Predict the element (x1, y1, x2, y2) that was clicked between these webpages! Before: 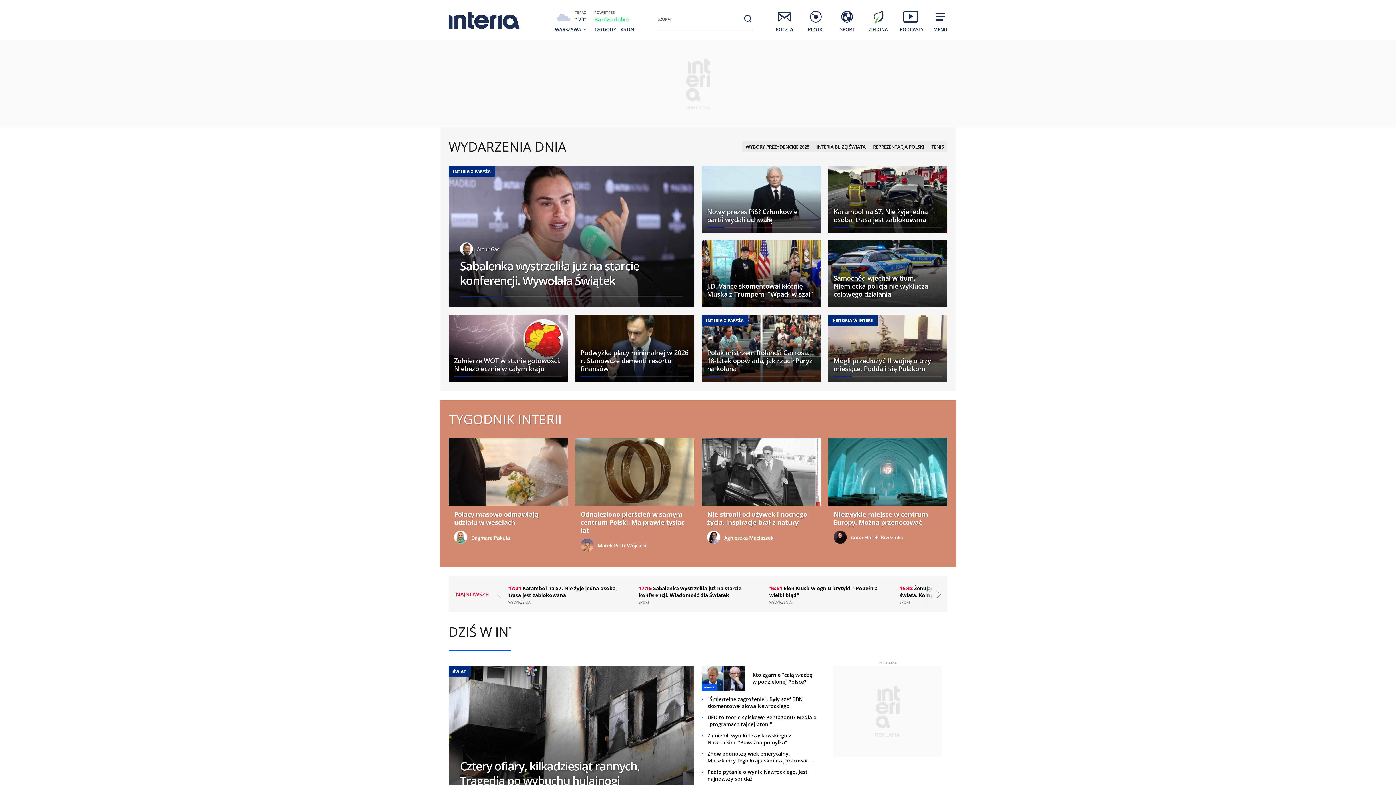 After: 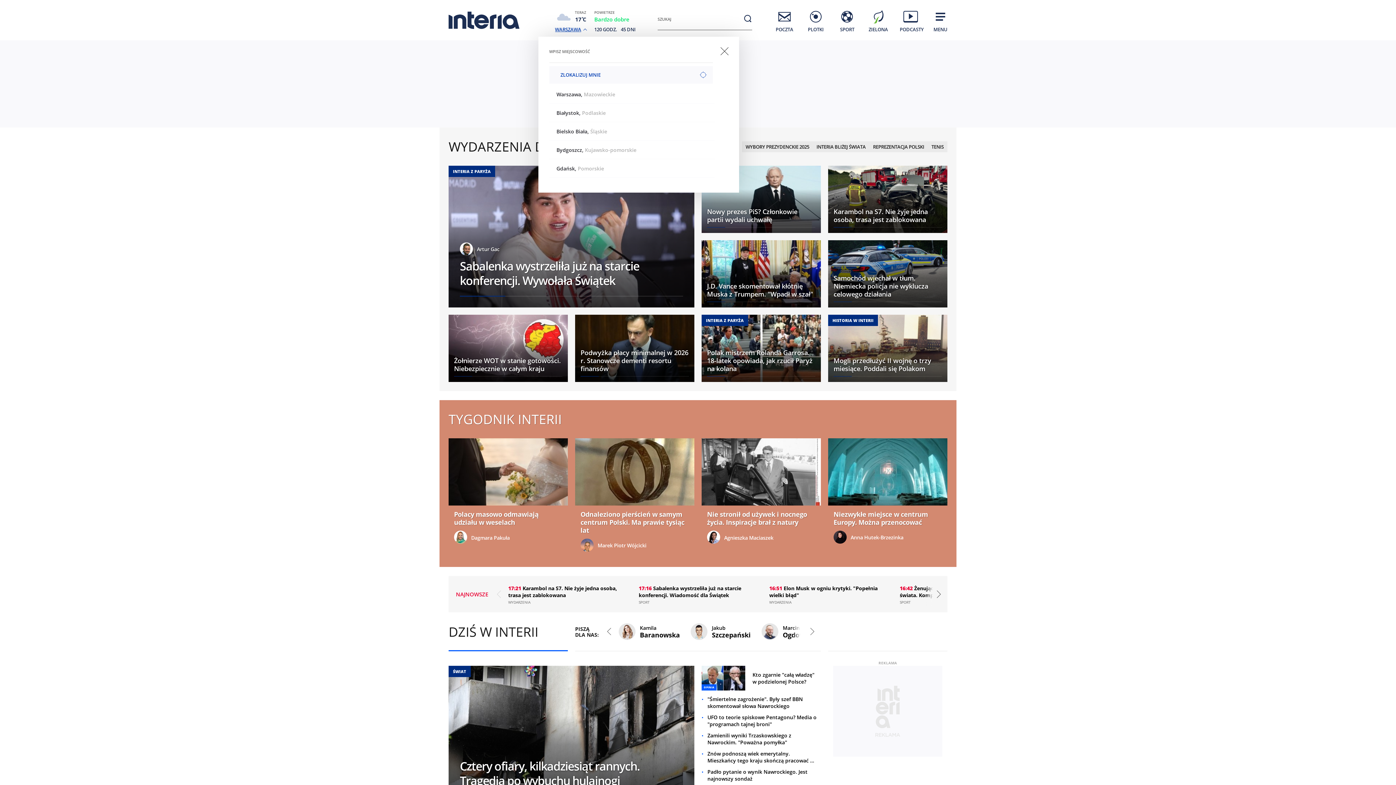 Action: bbox: (555, 26, 587, 32) label: WARSZAWA